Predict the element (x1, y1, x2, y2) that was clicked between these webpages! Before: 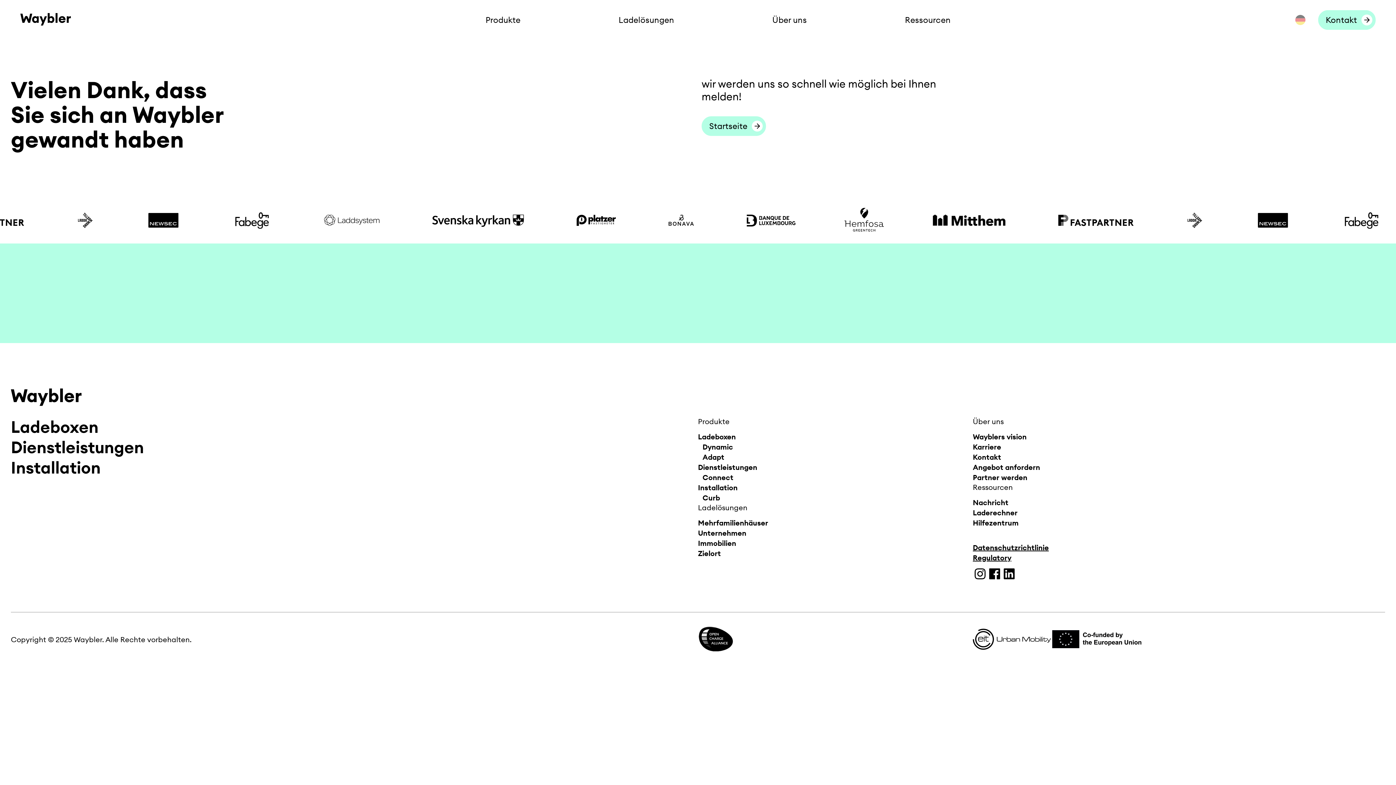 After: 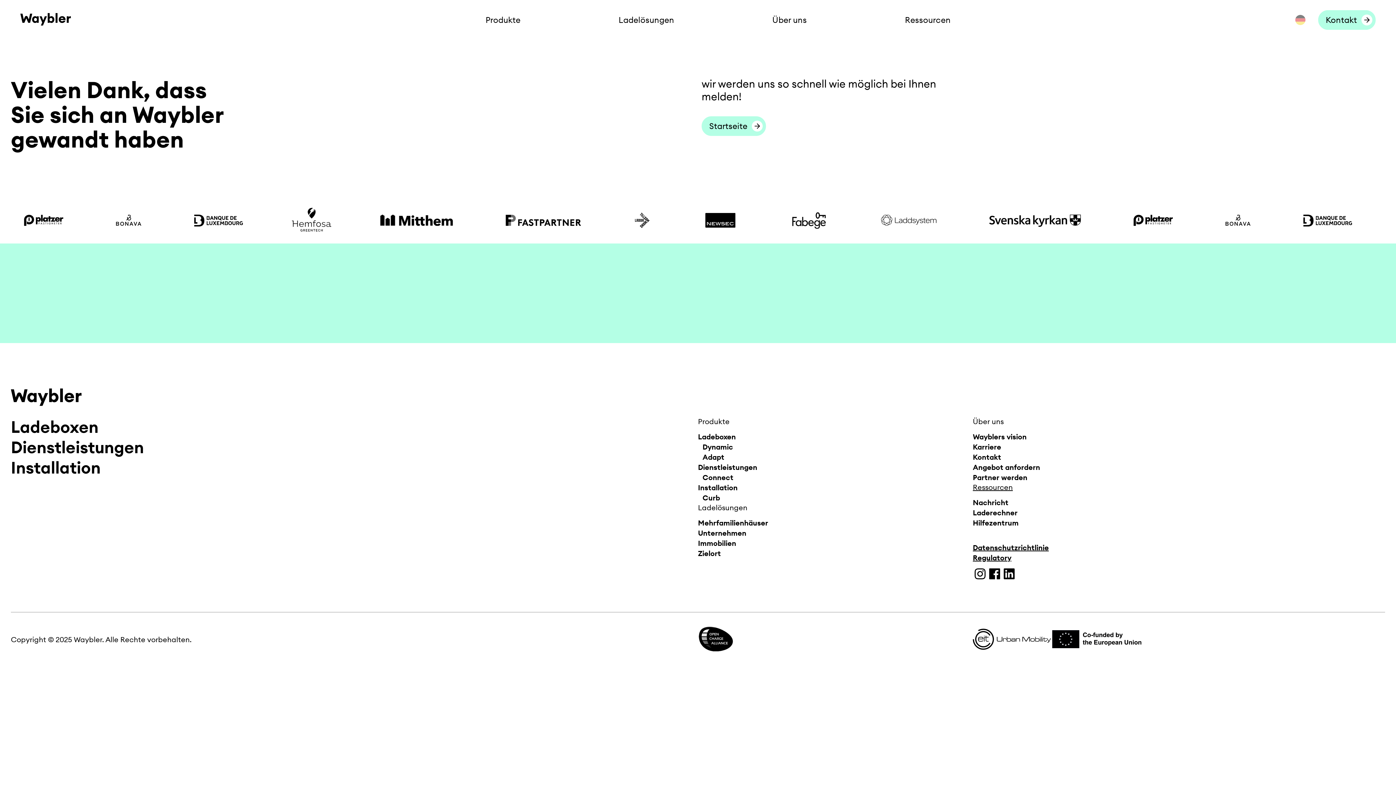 Action: bbox: (973, 482, 1385, 492) label: Ressourcen